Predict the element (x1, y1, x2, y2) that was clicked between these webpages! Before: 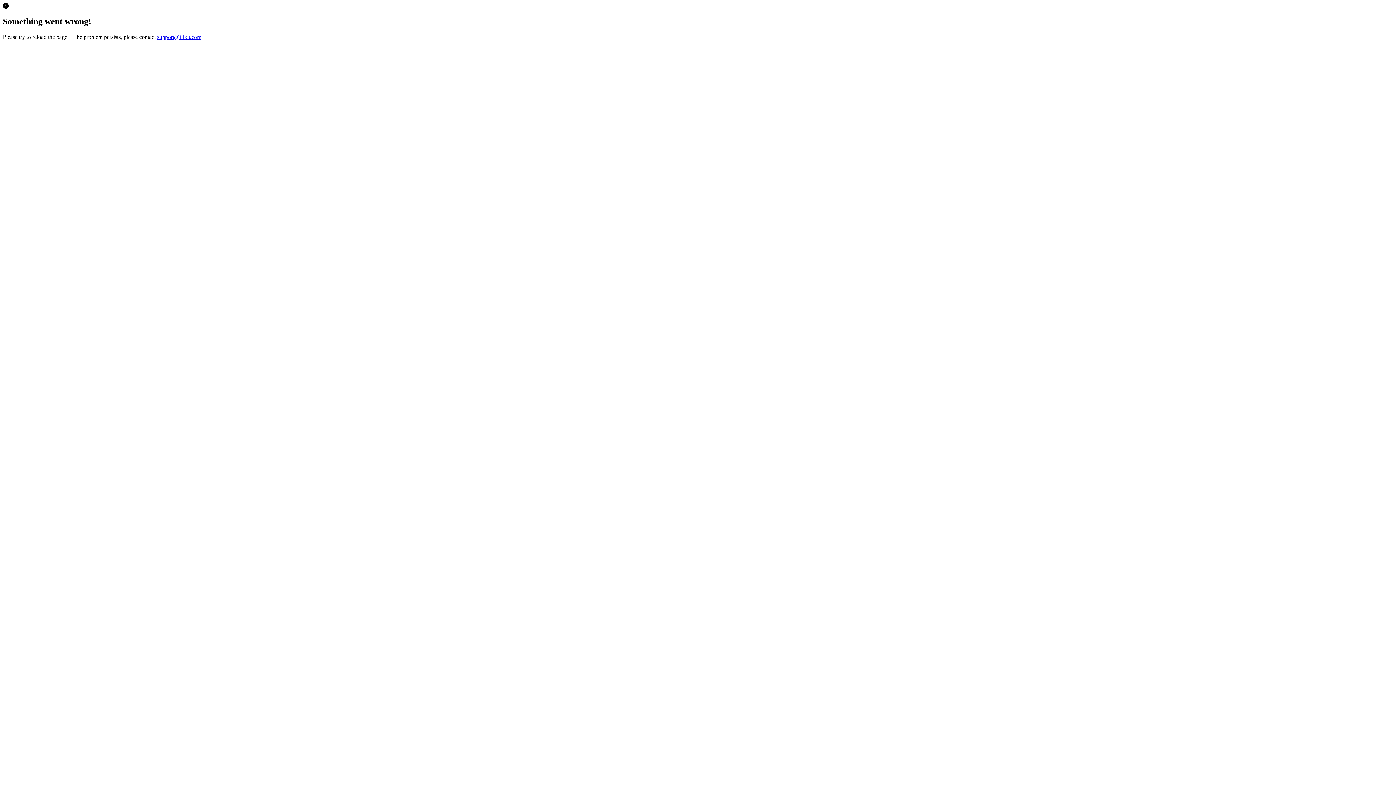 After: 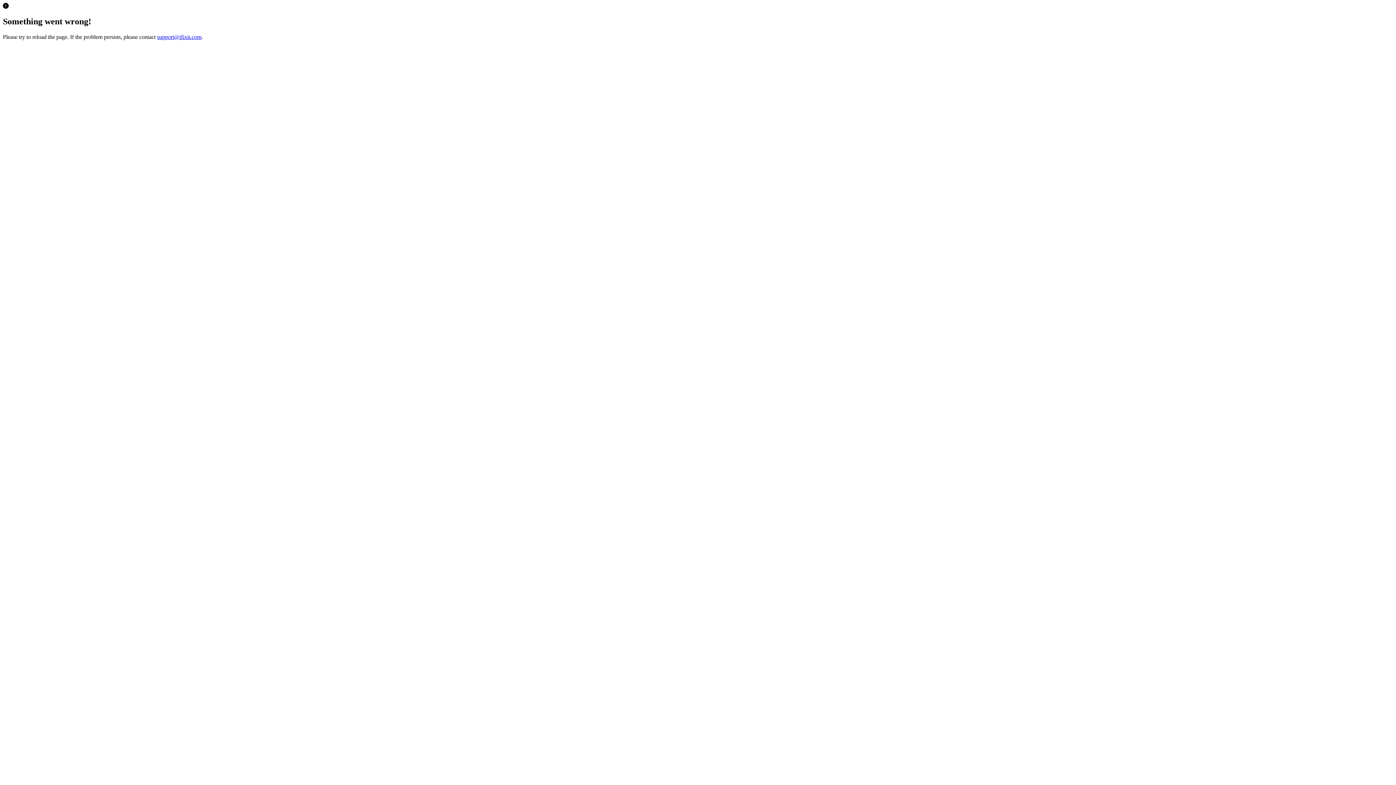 Action: label: support@ifixit.com bbox: (157, 33, 201, 39)